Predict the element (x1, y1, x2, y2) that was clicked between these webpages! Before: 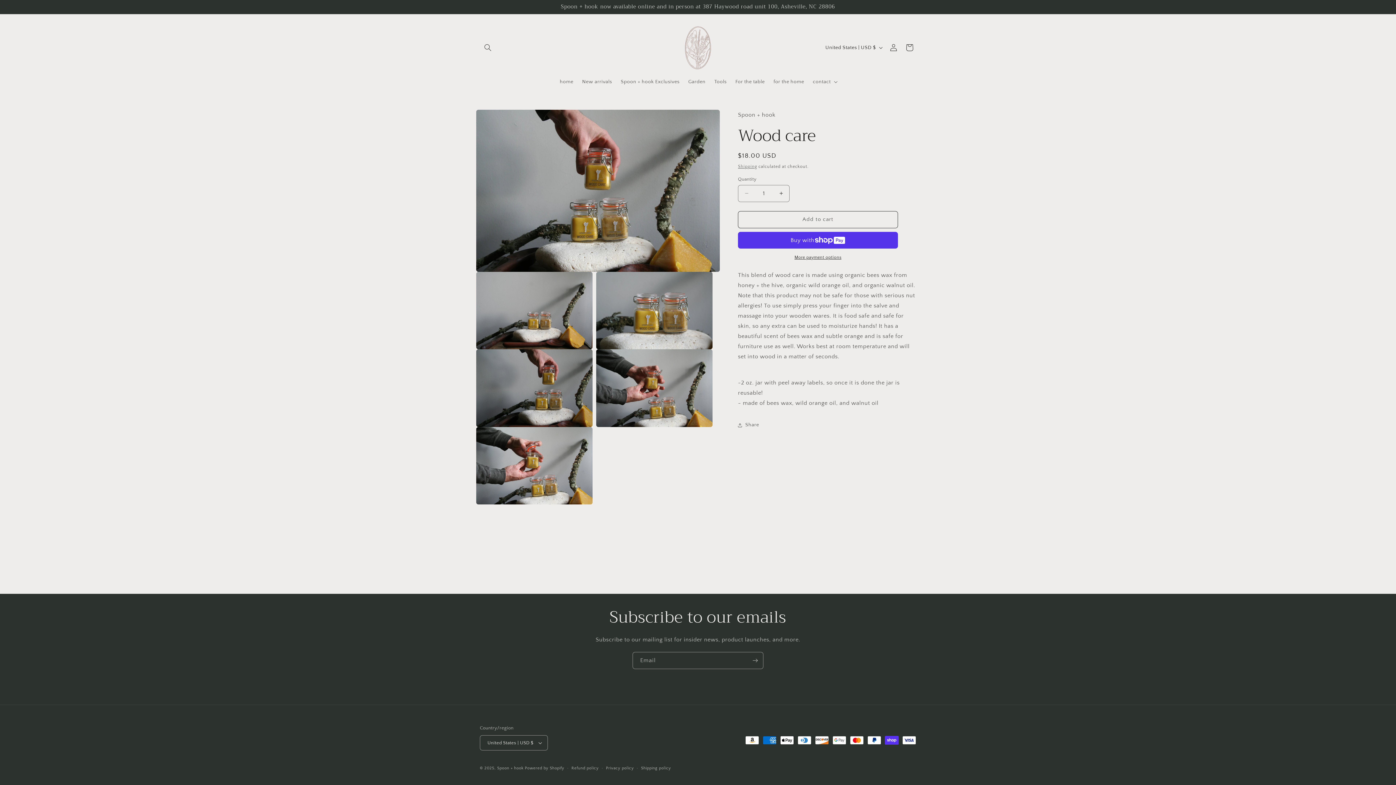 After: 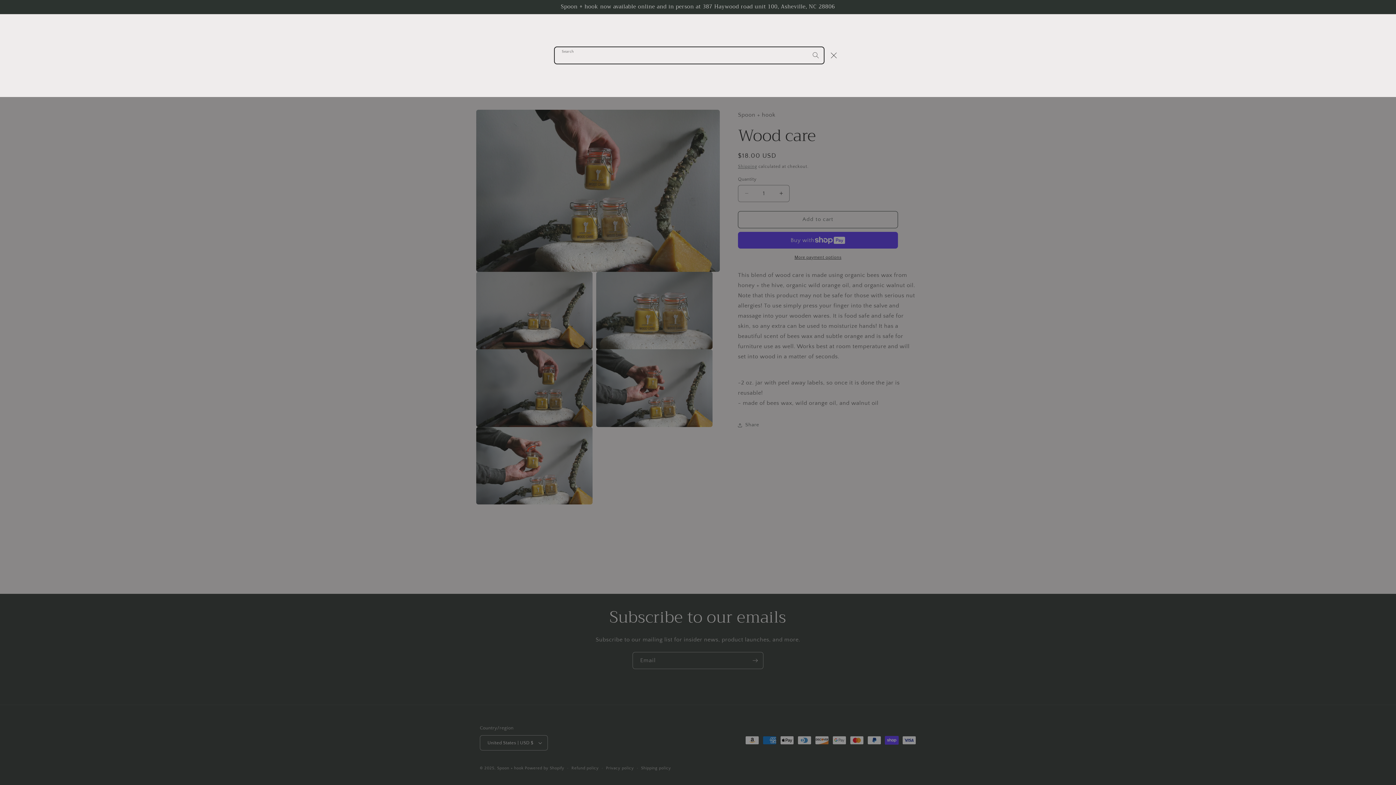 Action: label: Search bbox: (480, 39, 496, 55)